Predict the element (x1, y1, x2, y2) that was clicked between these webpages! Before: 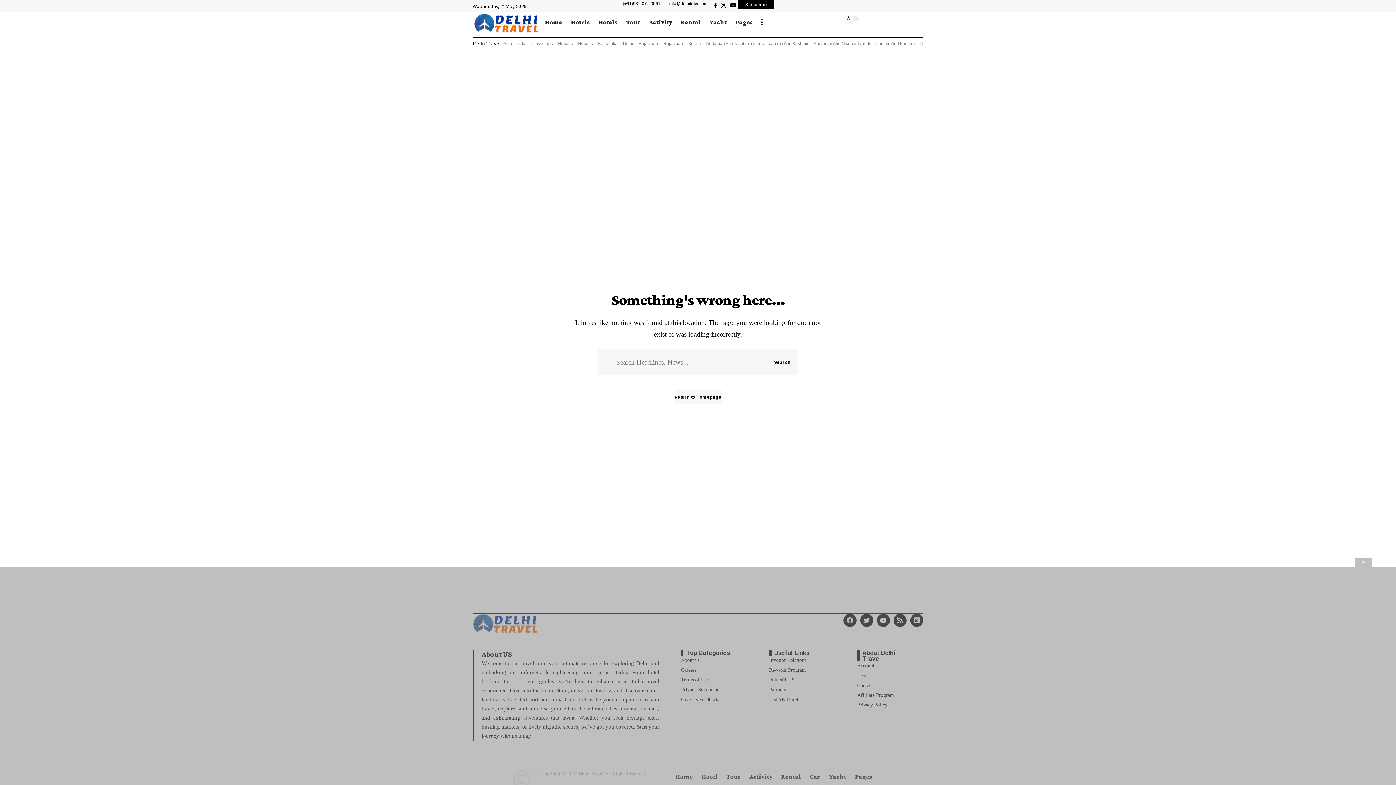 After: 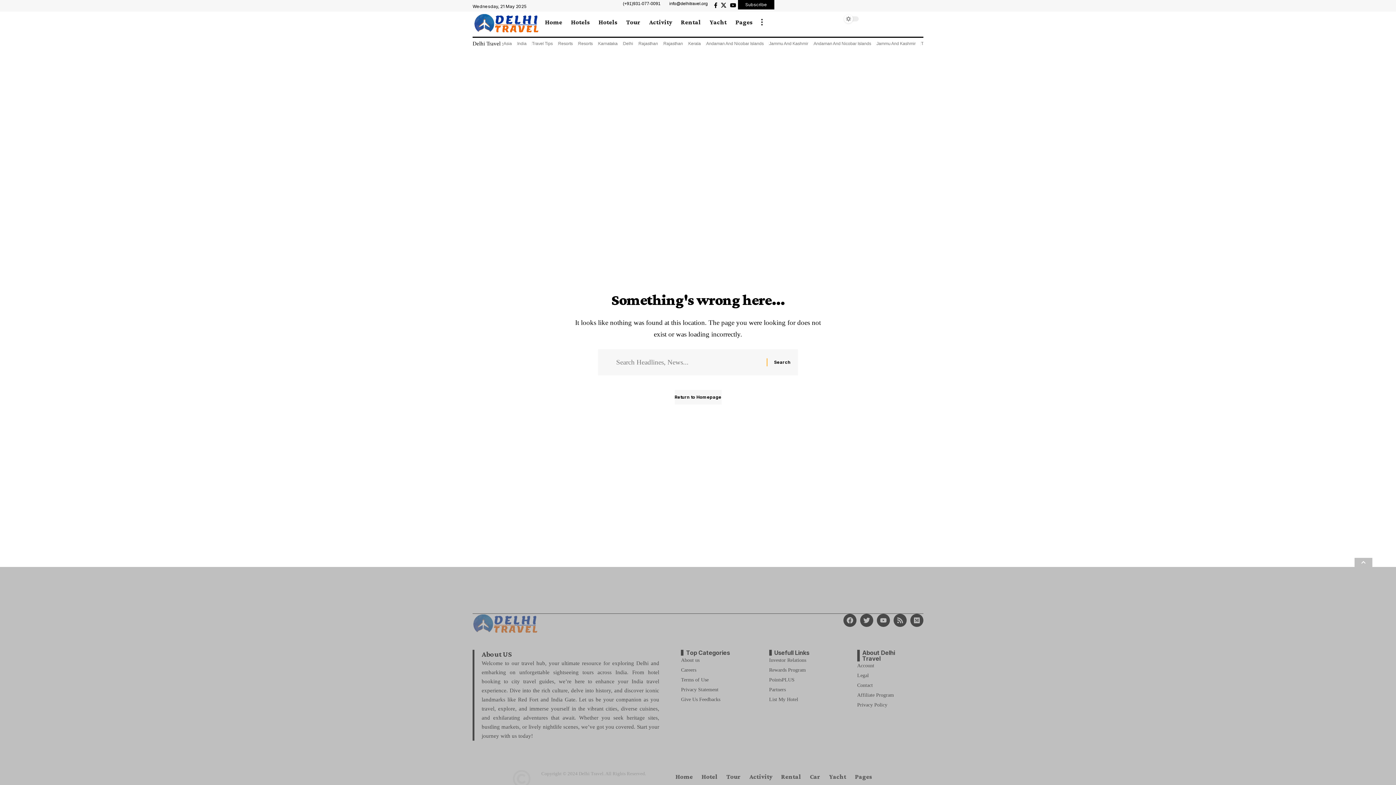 Action: bbox: (665, 0, 712, 7) label: info@delhitravel.org